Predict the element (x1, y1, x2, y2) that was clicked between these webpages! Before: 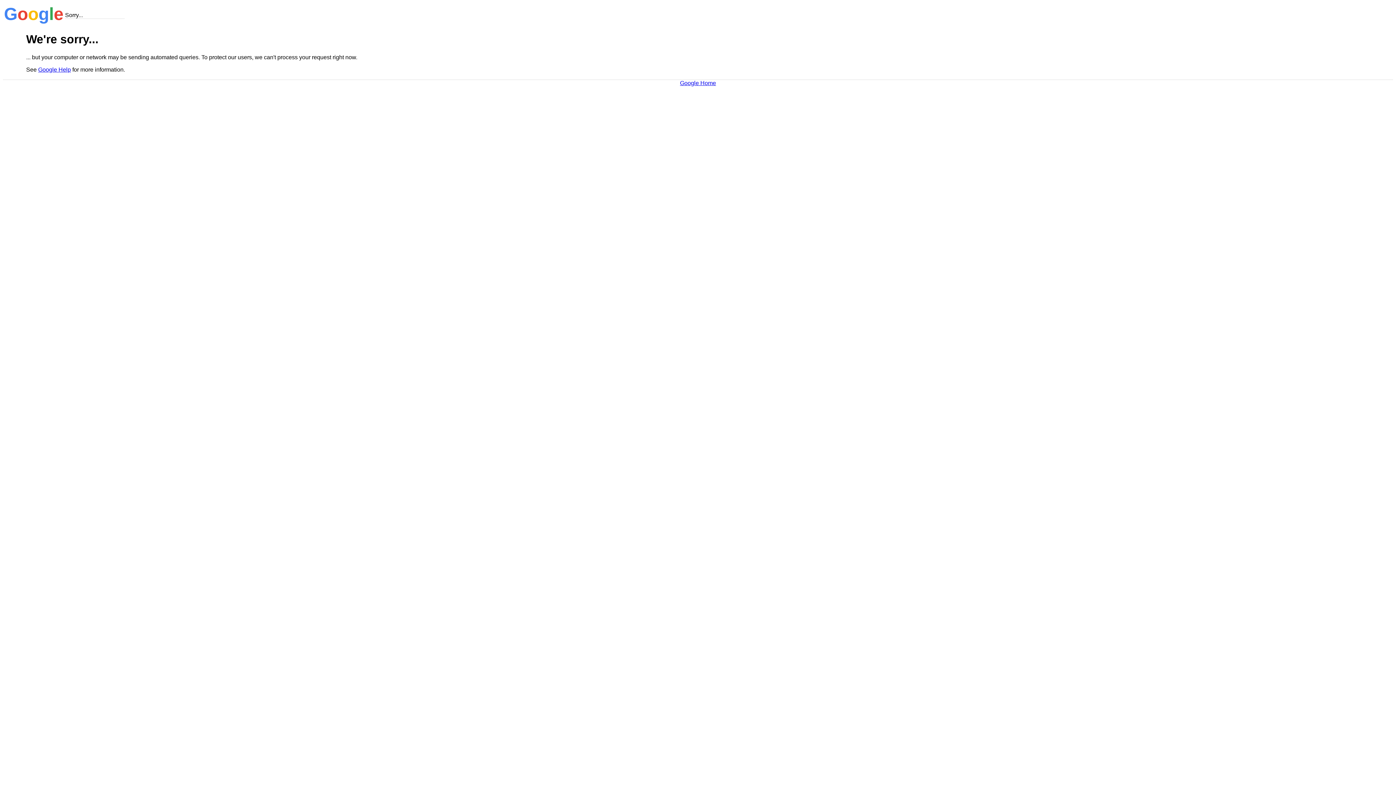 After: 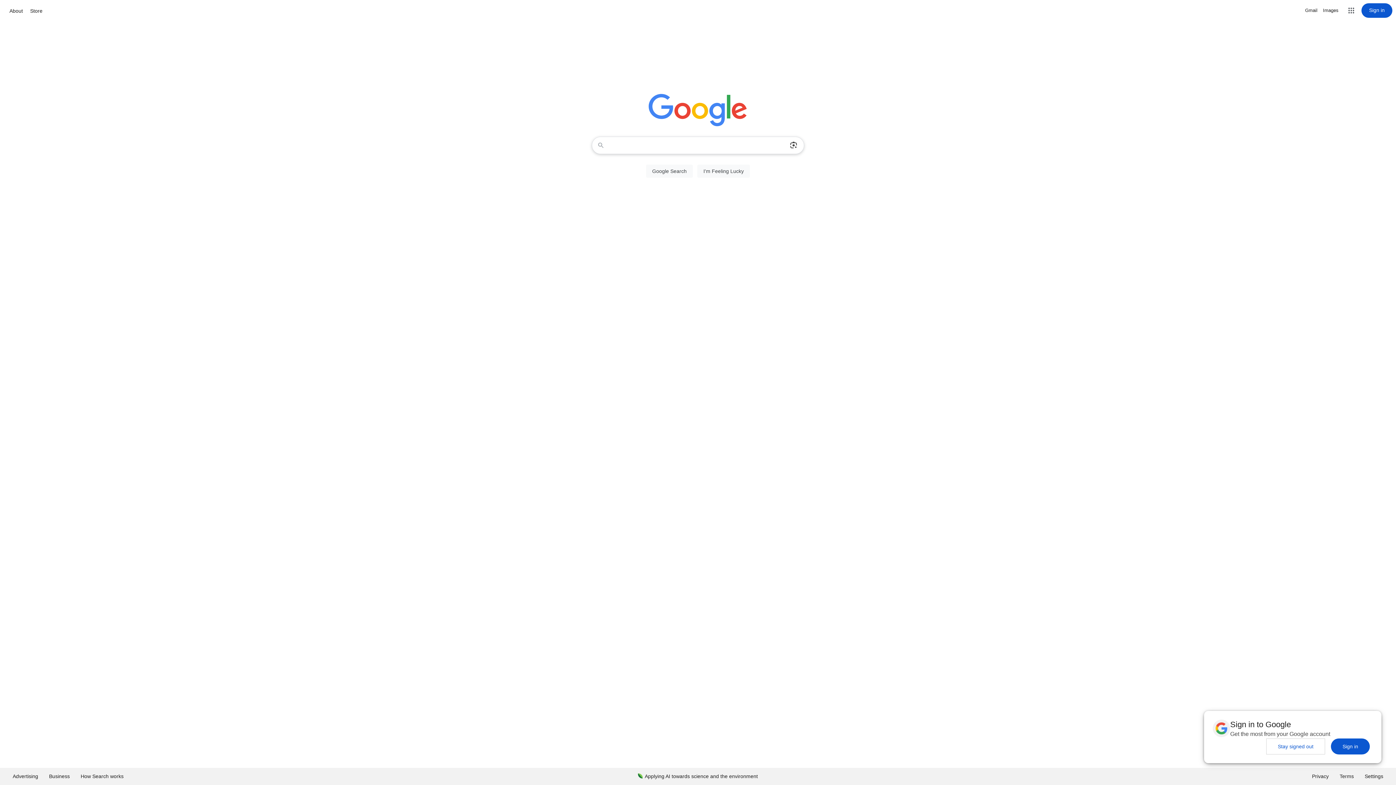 Action: bbox: (680, 79, 716, 86) label: Google Home